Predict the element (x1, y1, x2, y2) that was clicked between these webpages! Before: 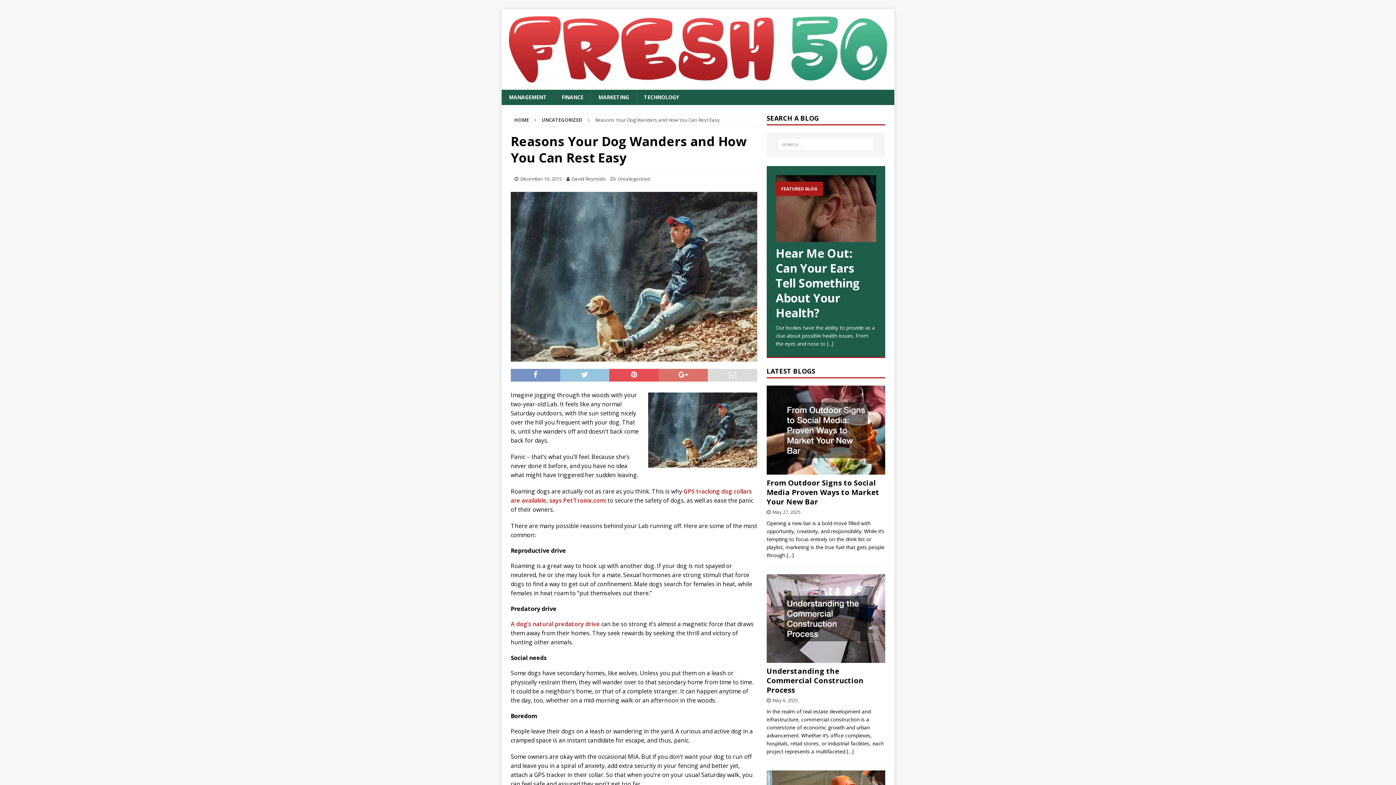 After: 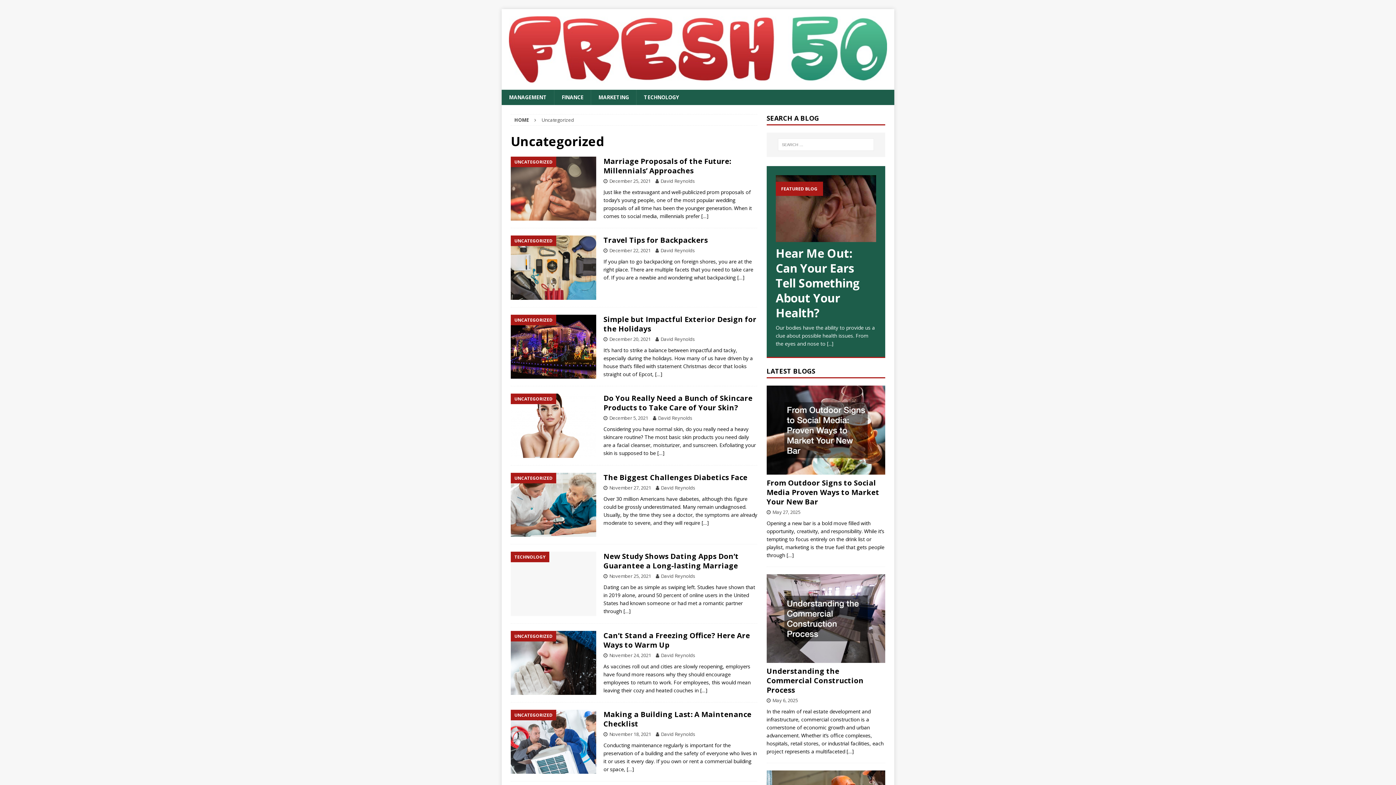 Action: bbox: (541, 116, 582, 123) label: UNCATEGORIZED